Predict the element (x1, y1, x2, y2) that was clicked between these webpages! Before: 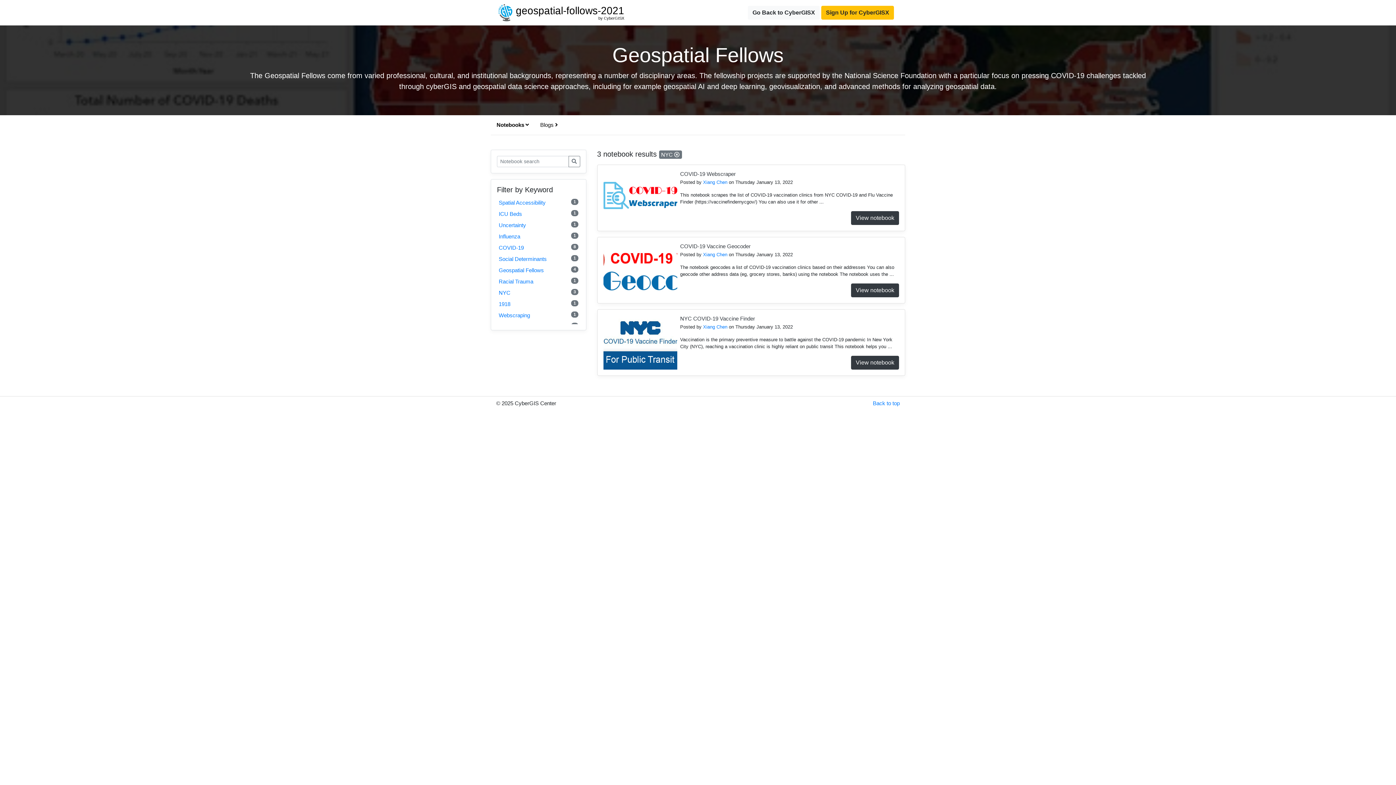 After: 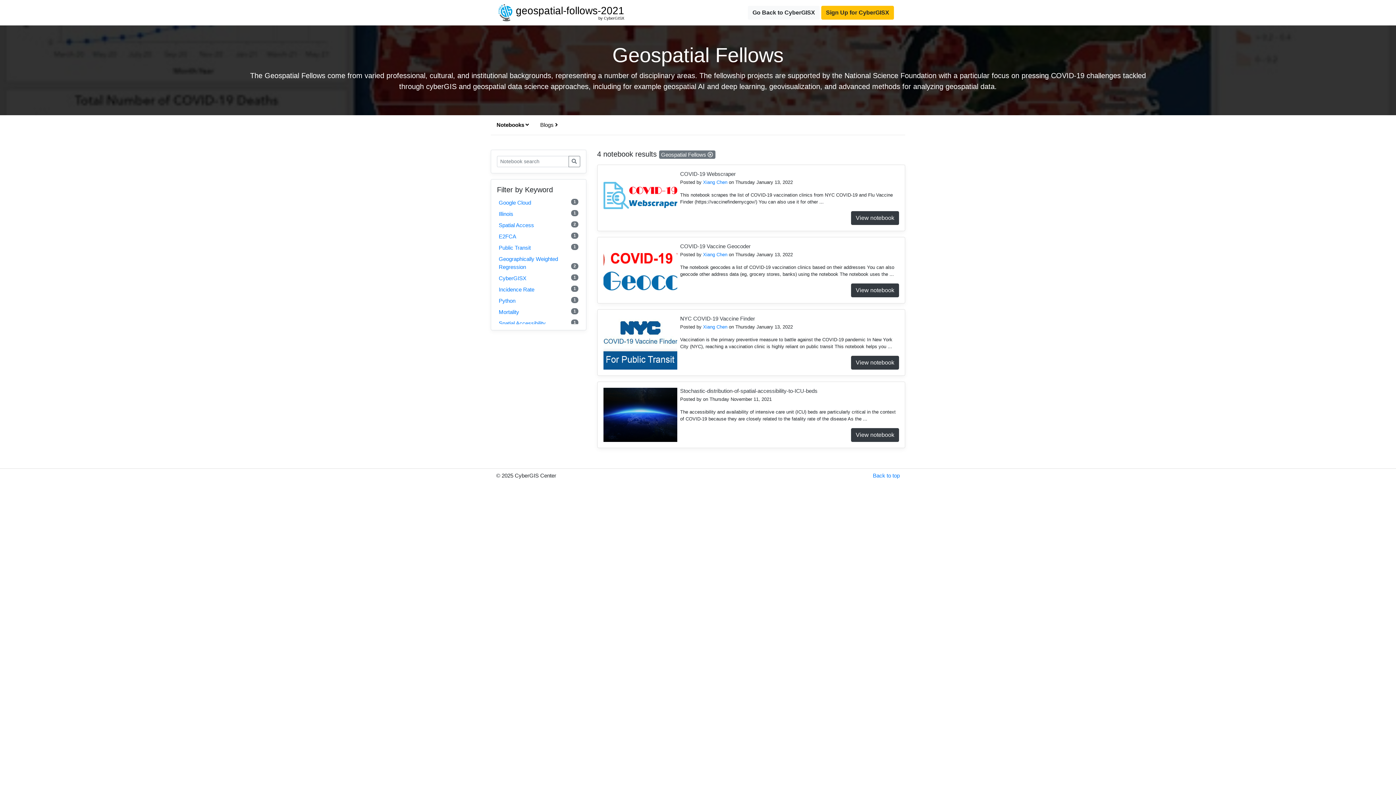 Action: bbox: (498, 266, 578, 274) label: Geospatial Fellows
4